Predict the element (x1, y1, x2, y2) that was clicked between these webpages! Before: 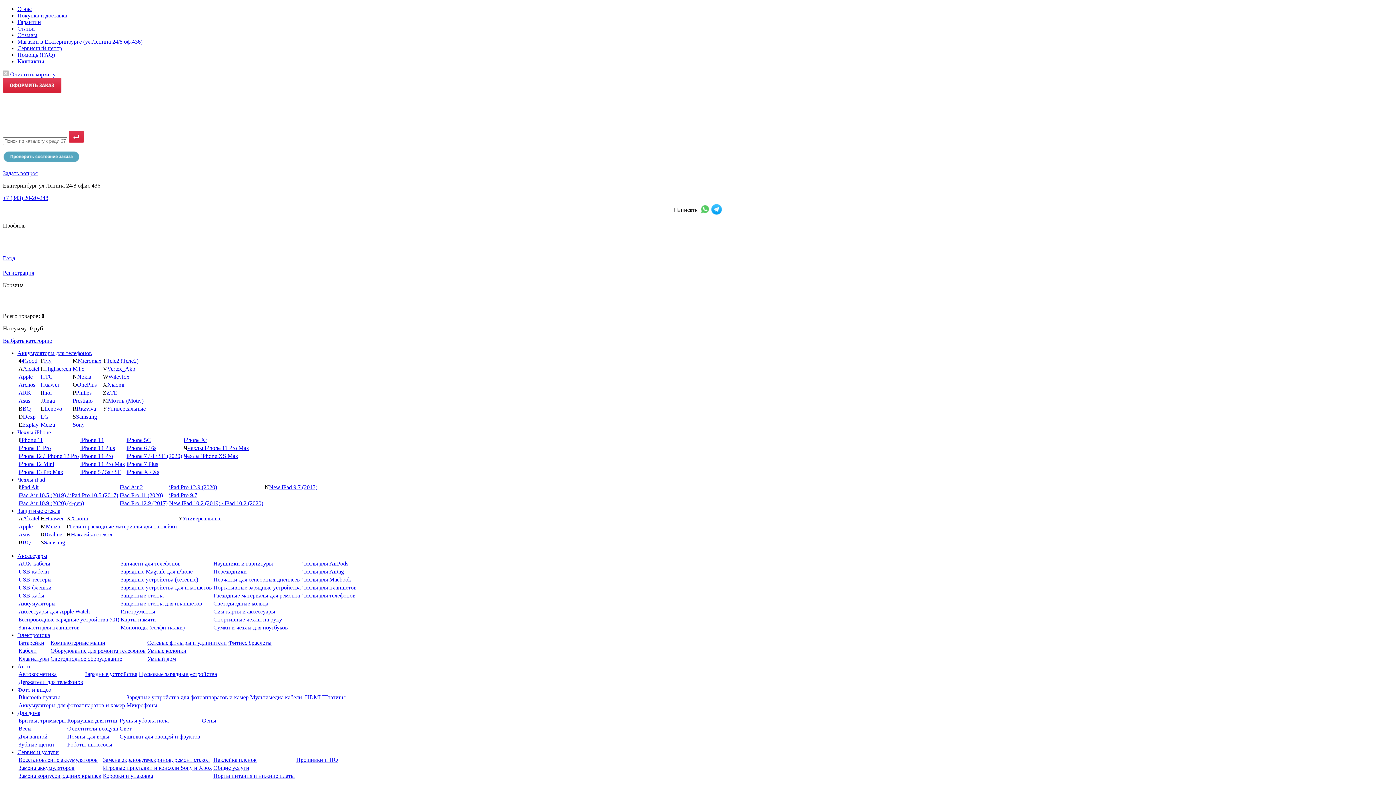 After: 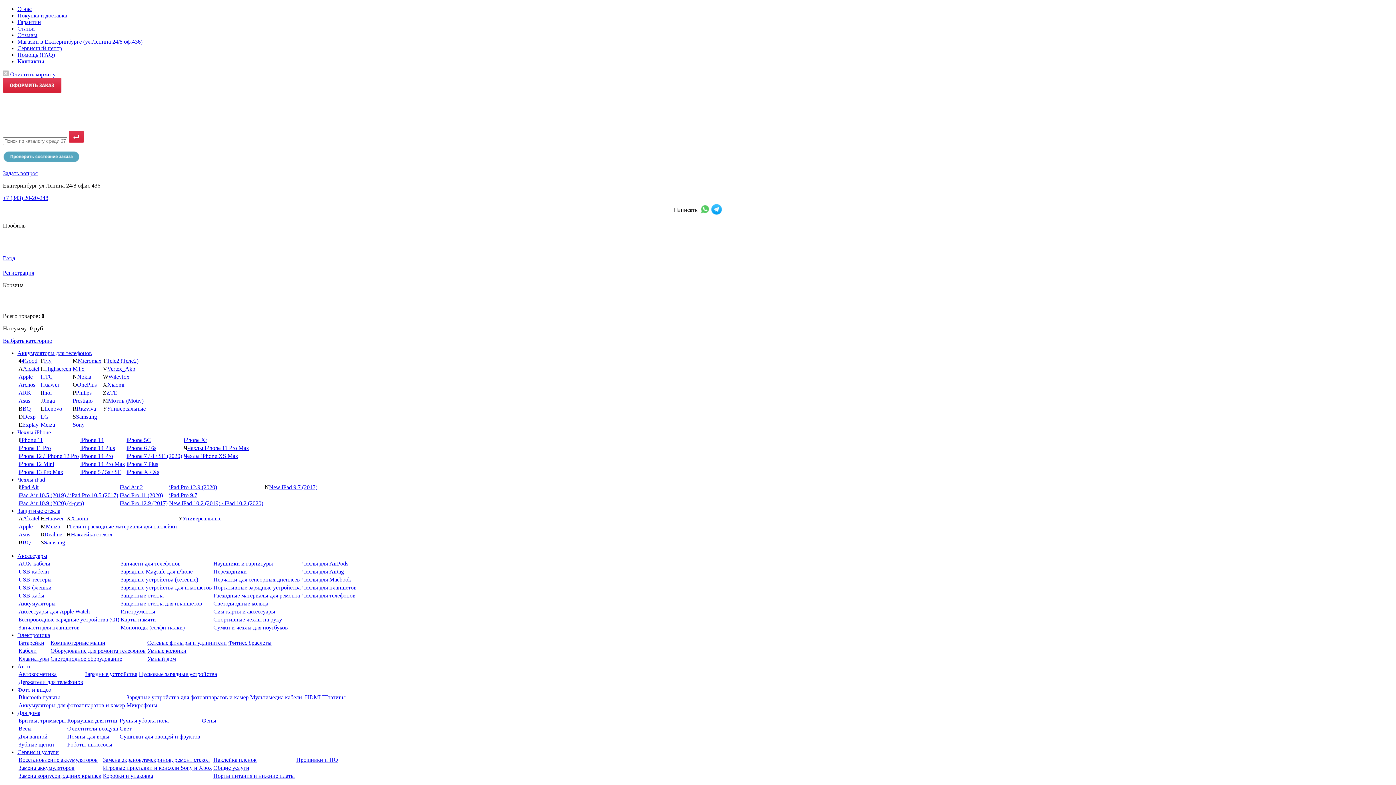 Action: label: Пусковые зарядные устройства bbox: (138, 671, 217, 677)